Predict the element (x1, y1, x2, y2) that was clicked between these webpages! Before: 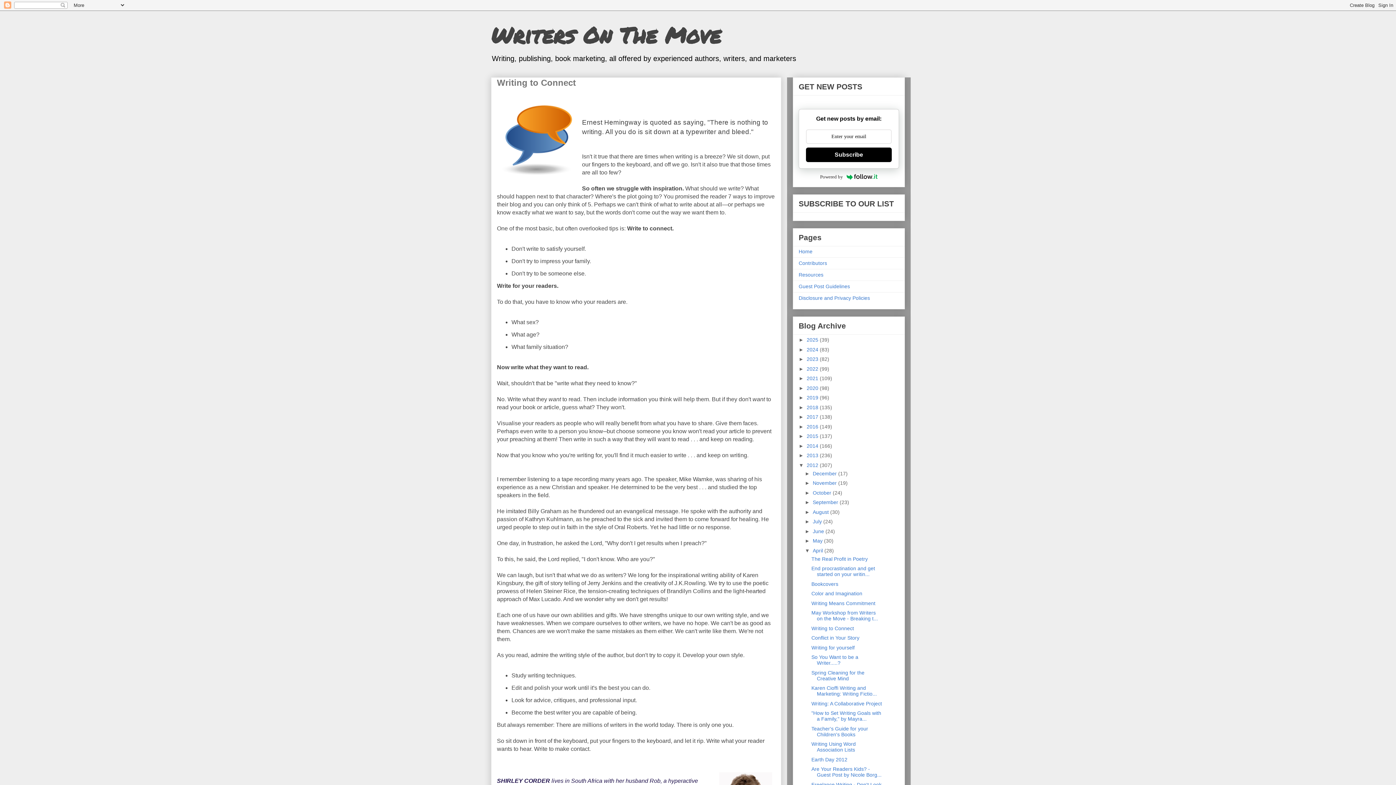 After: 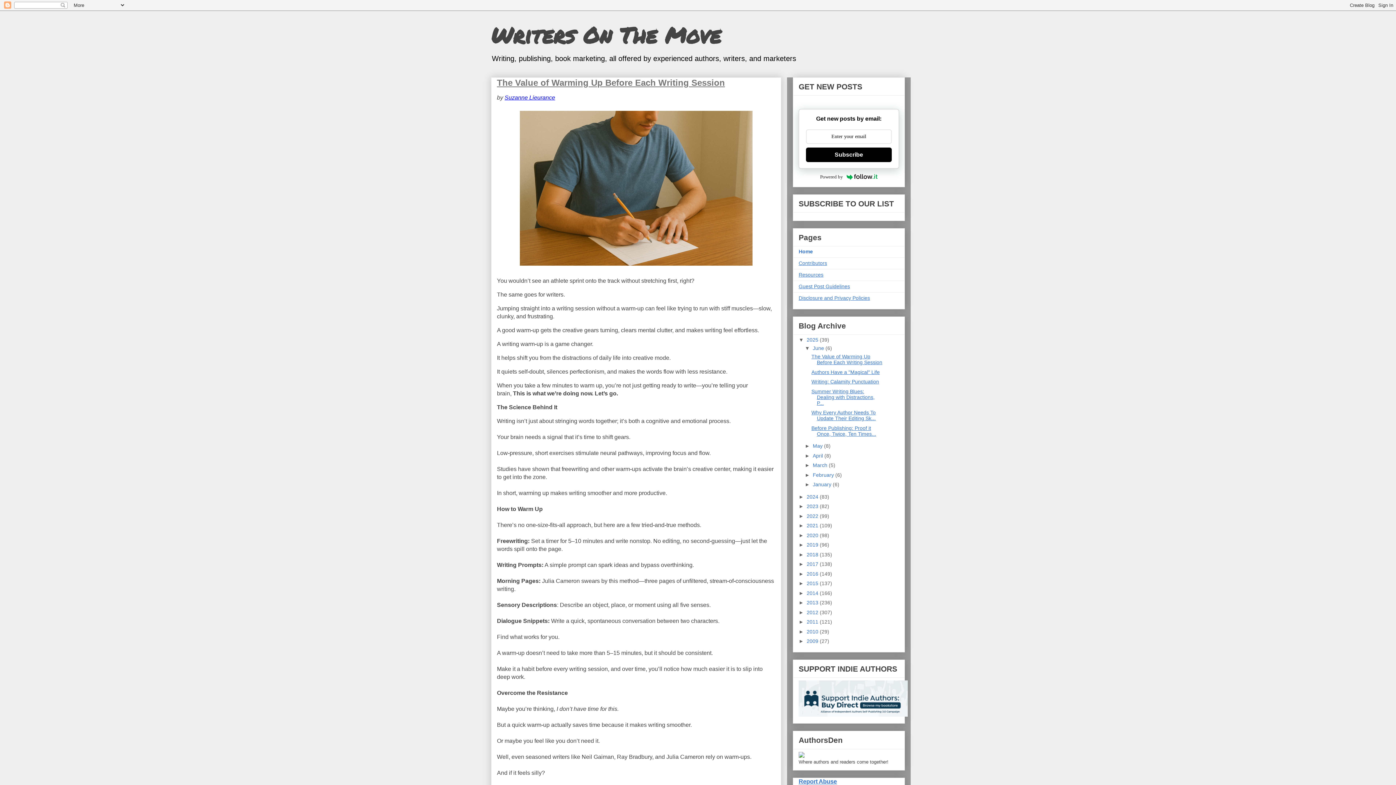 Action: bbox: (491, 19, 721, 50) label: Writers On The Move